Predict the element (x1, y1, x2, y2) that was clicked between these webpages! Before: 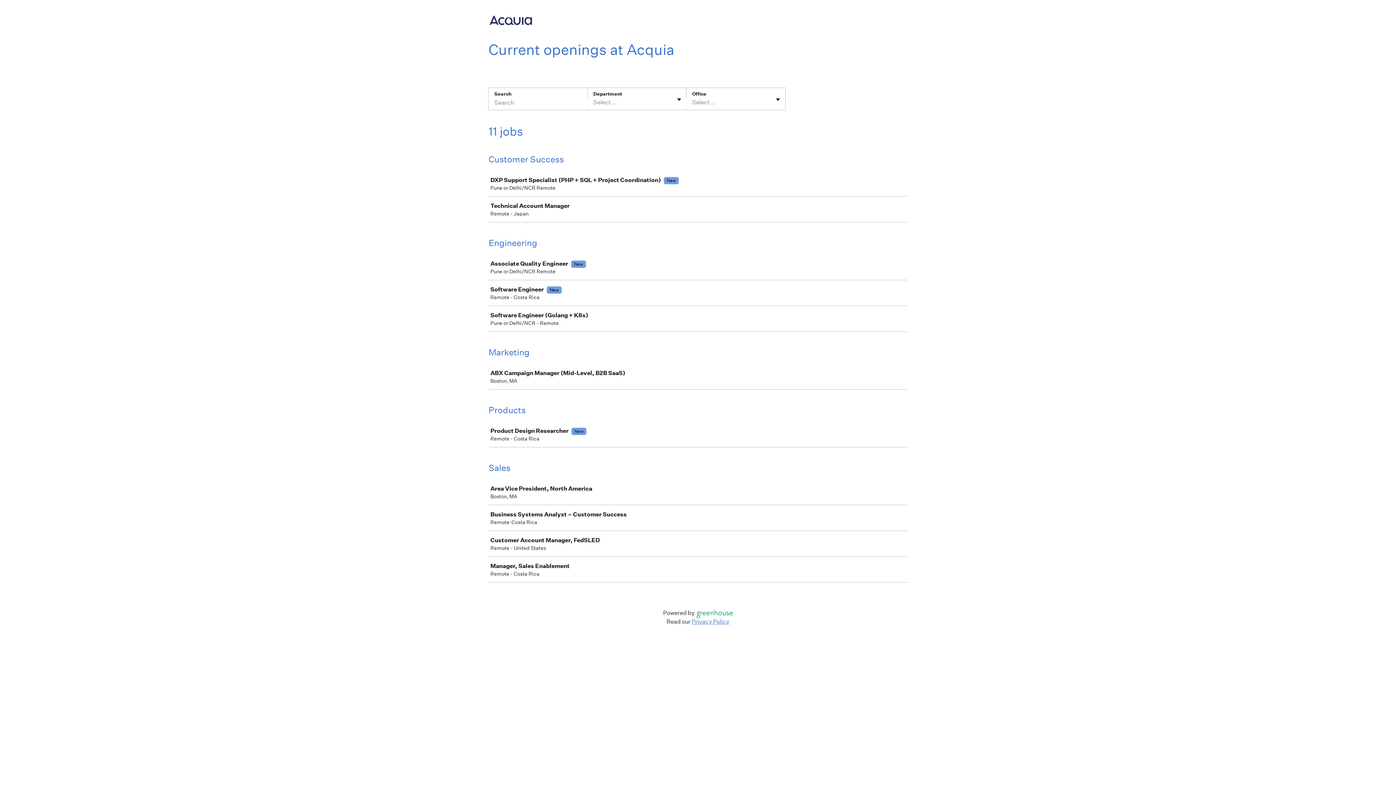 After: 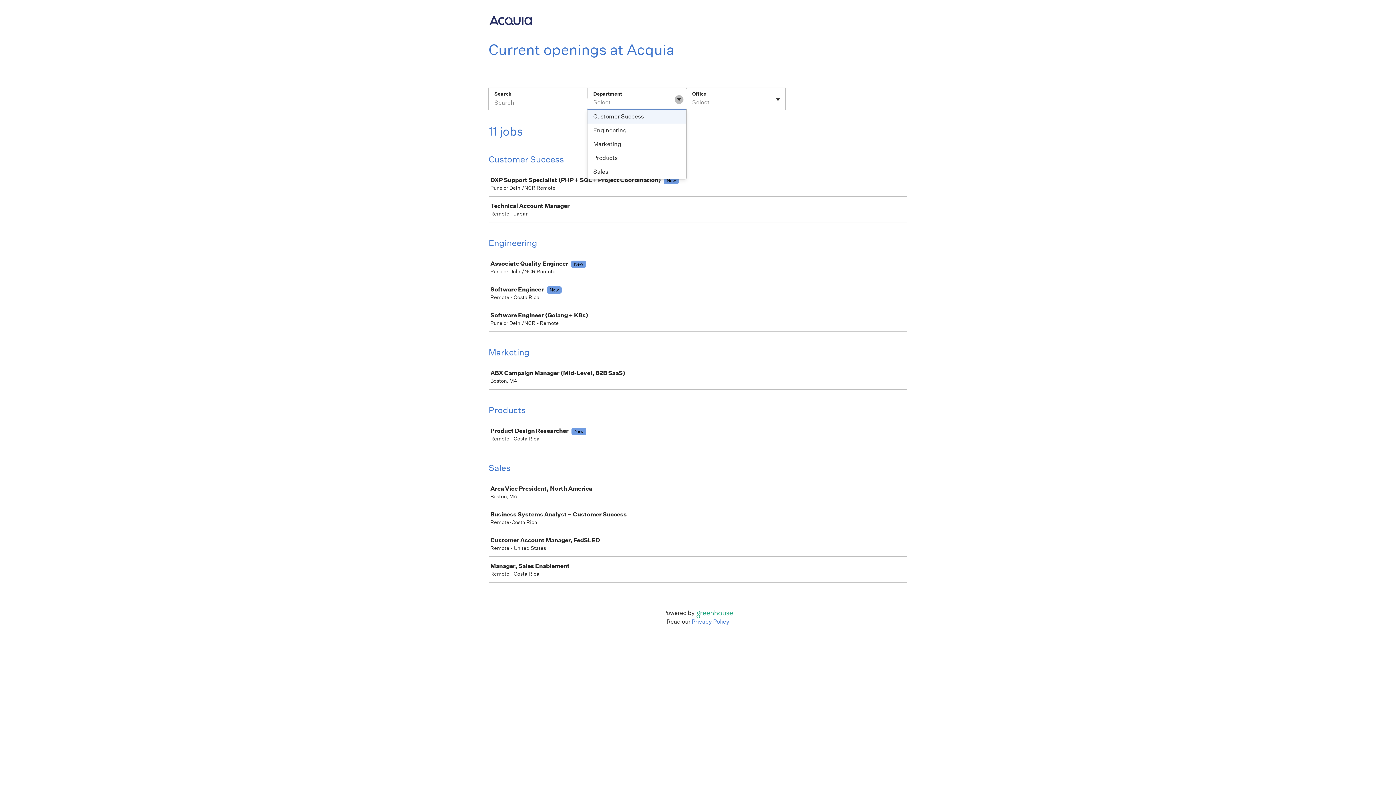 Action: bbox: (674, 95, 683, 104) label: Toggle flyout